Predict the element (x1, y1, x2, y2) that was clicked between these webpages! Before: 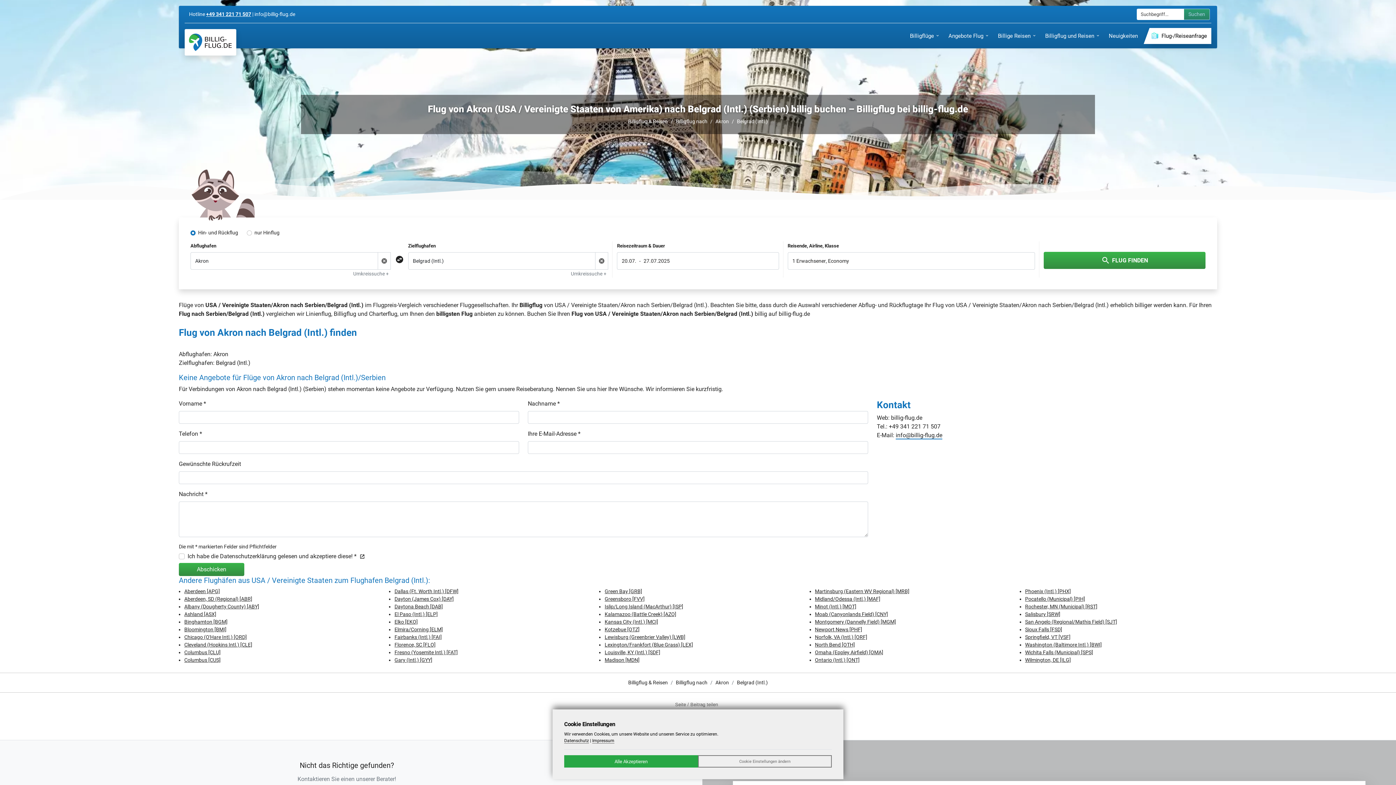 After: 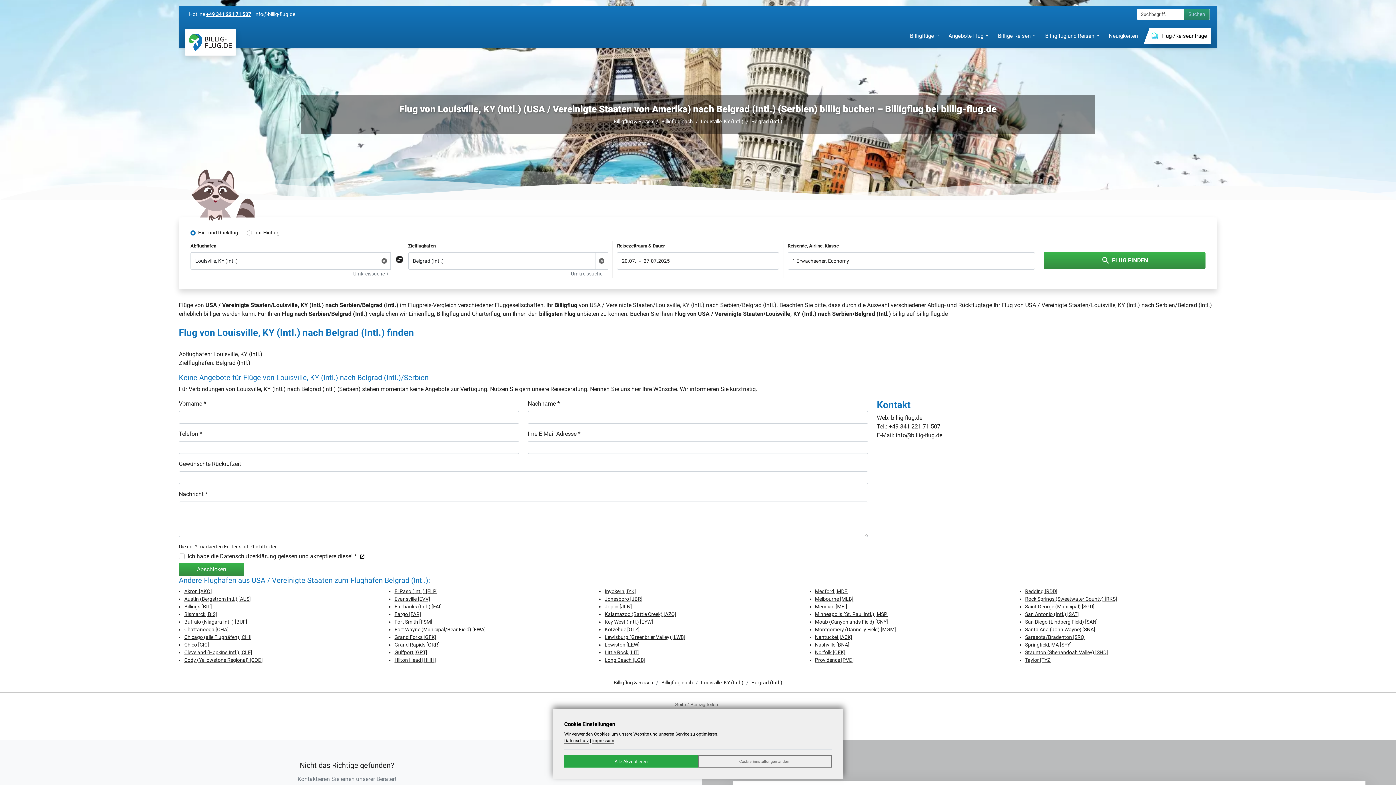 Action: bbox: (604, 649, 660, 655) label: Louisville, KY (Intl.) [SDF]